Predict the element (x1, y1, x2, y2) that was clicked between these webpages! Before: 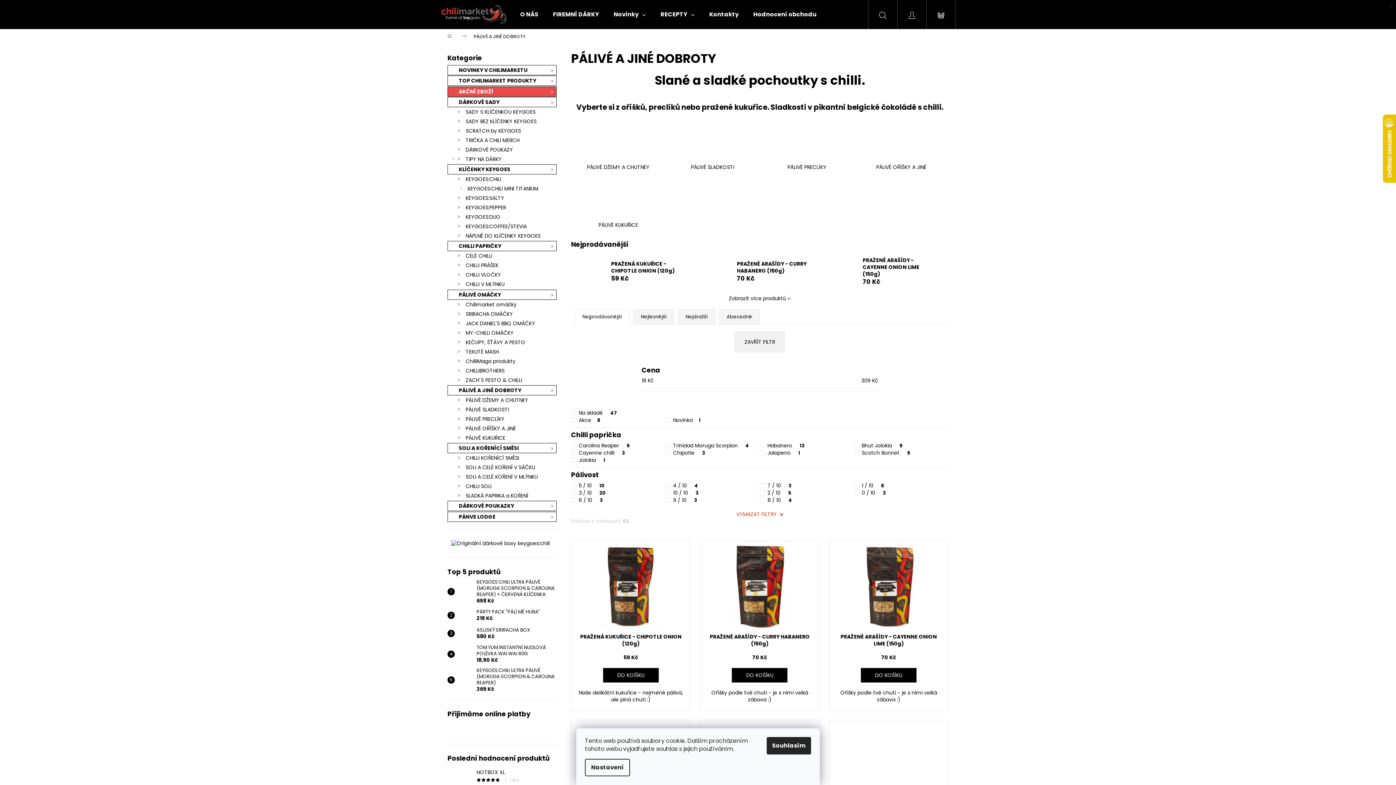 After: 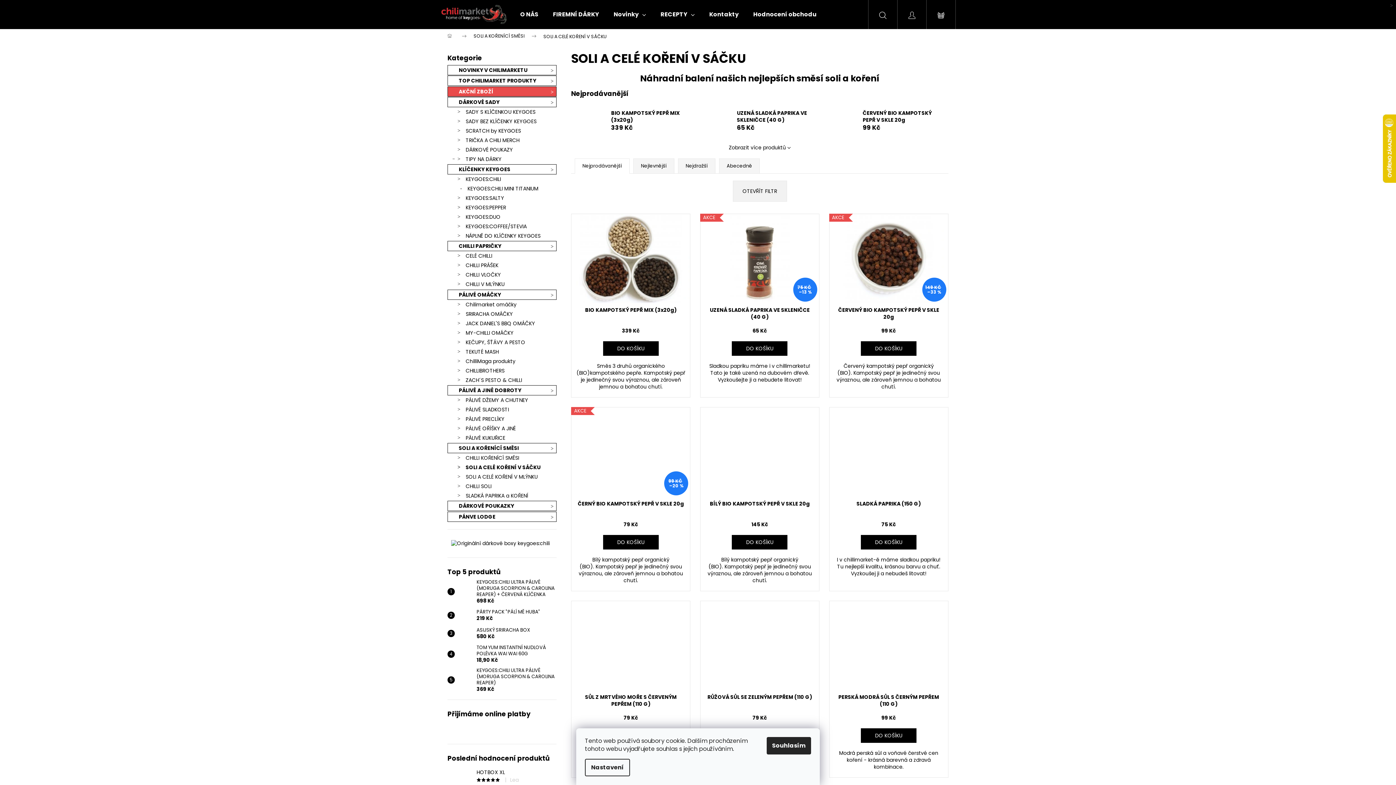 Action: label: SOLI A CELÉ KOŘENÍ V SÁČKU bbox: (447, 462, 556, 472)